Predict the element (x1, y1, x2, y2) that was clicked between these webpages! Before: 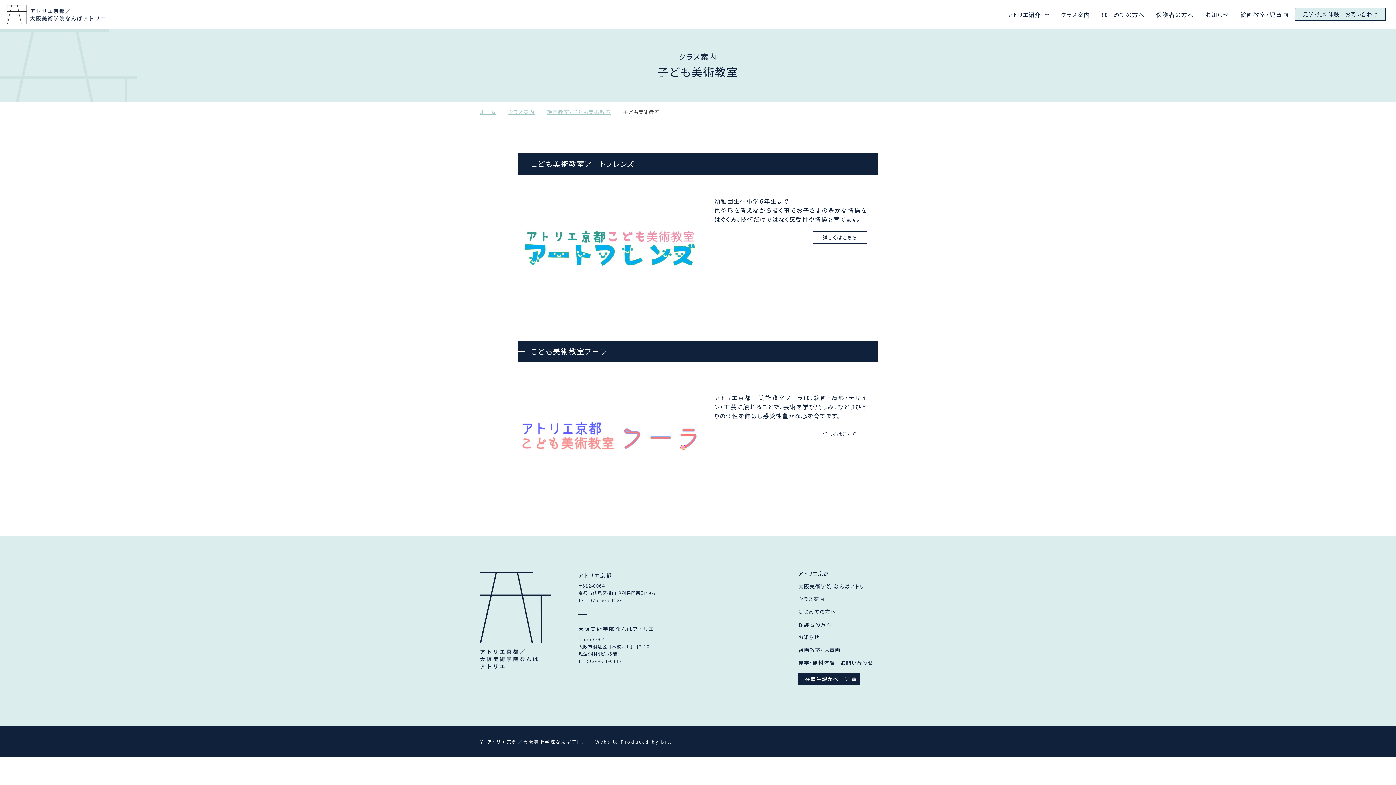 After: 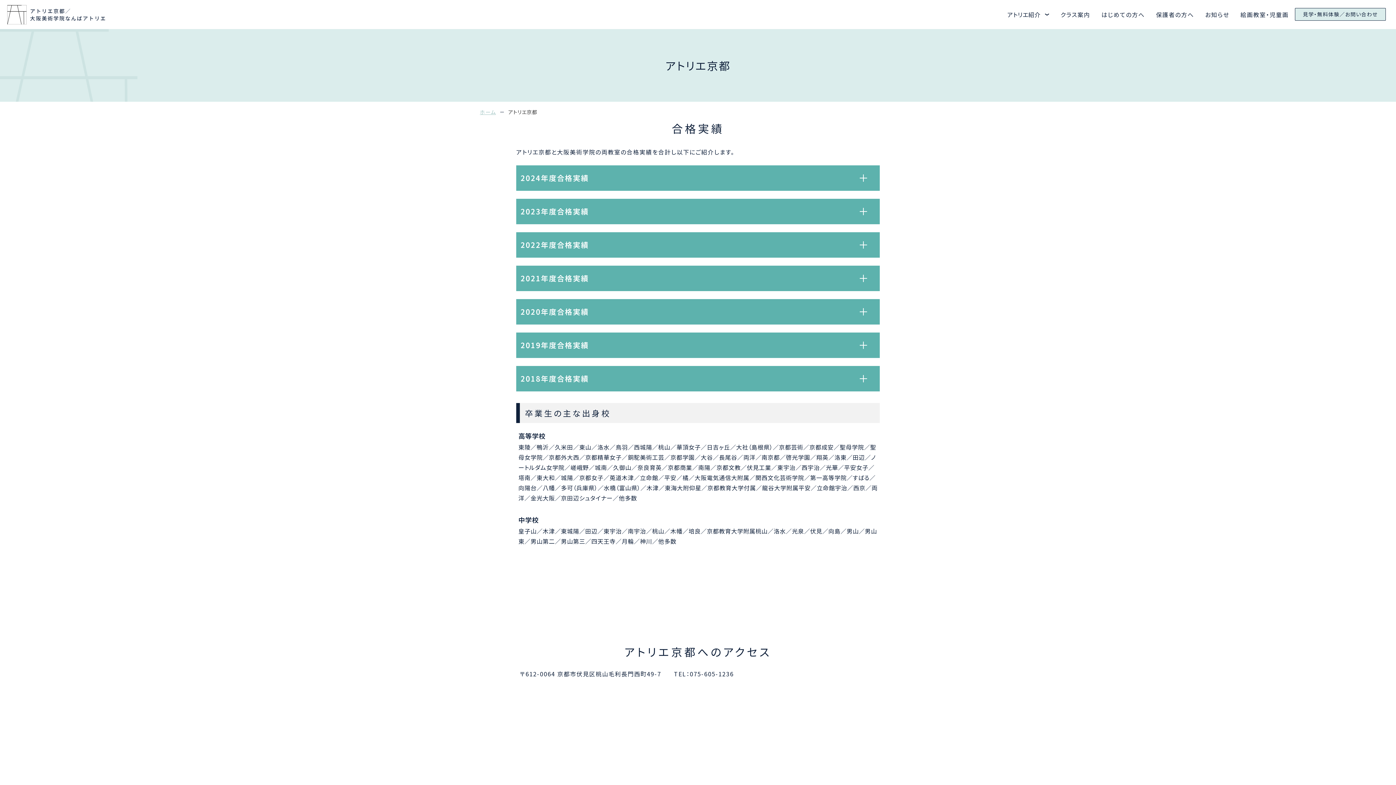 Action: label: アトリエ京都 bbox: (798, 570, 829, 577)